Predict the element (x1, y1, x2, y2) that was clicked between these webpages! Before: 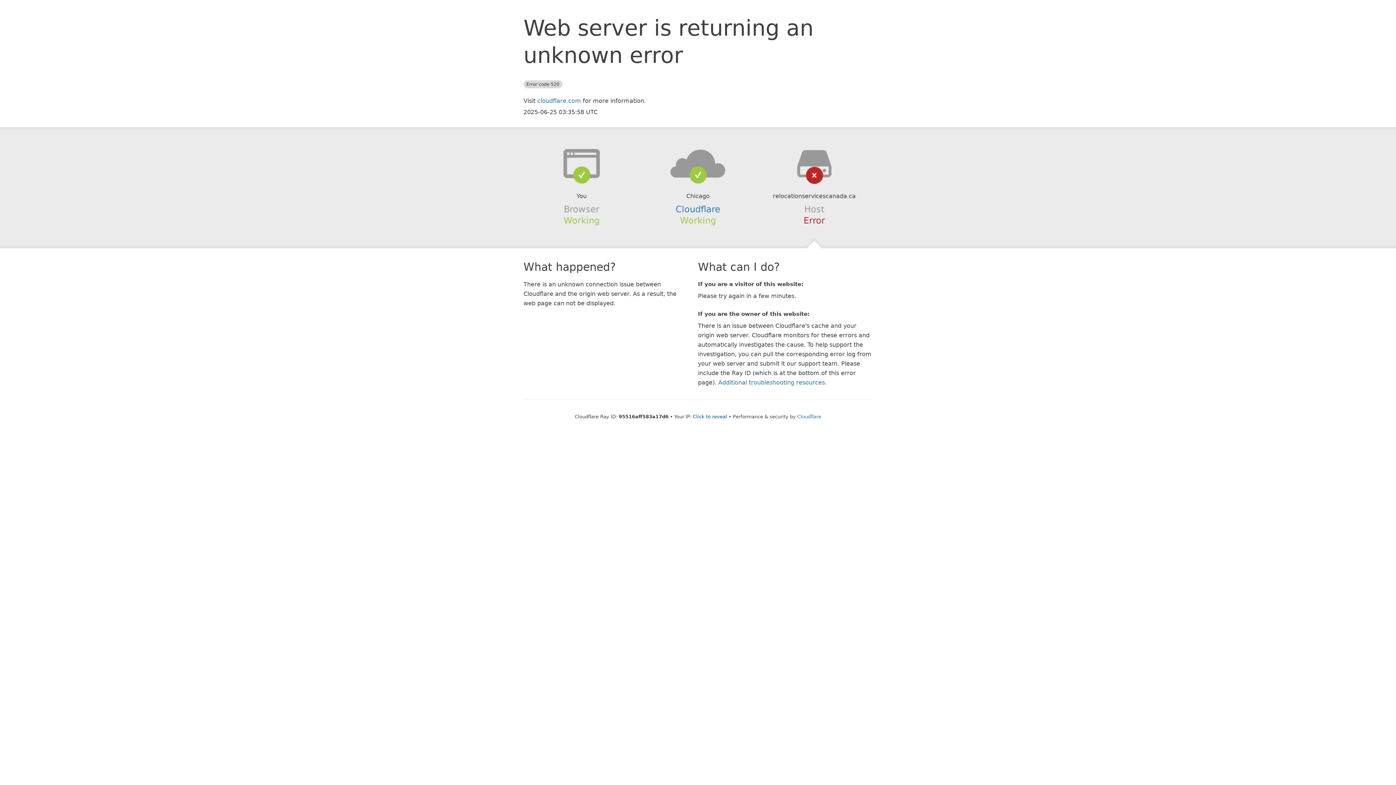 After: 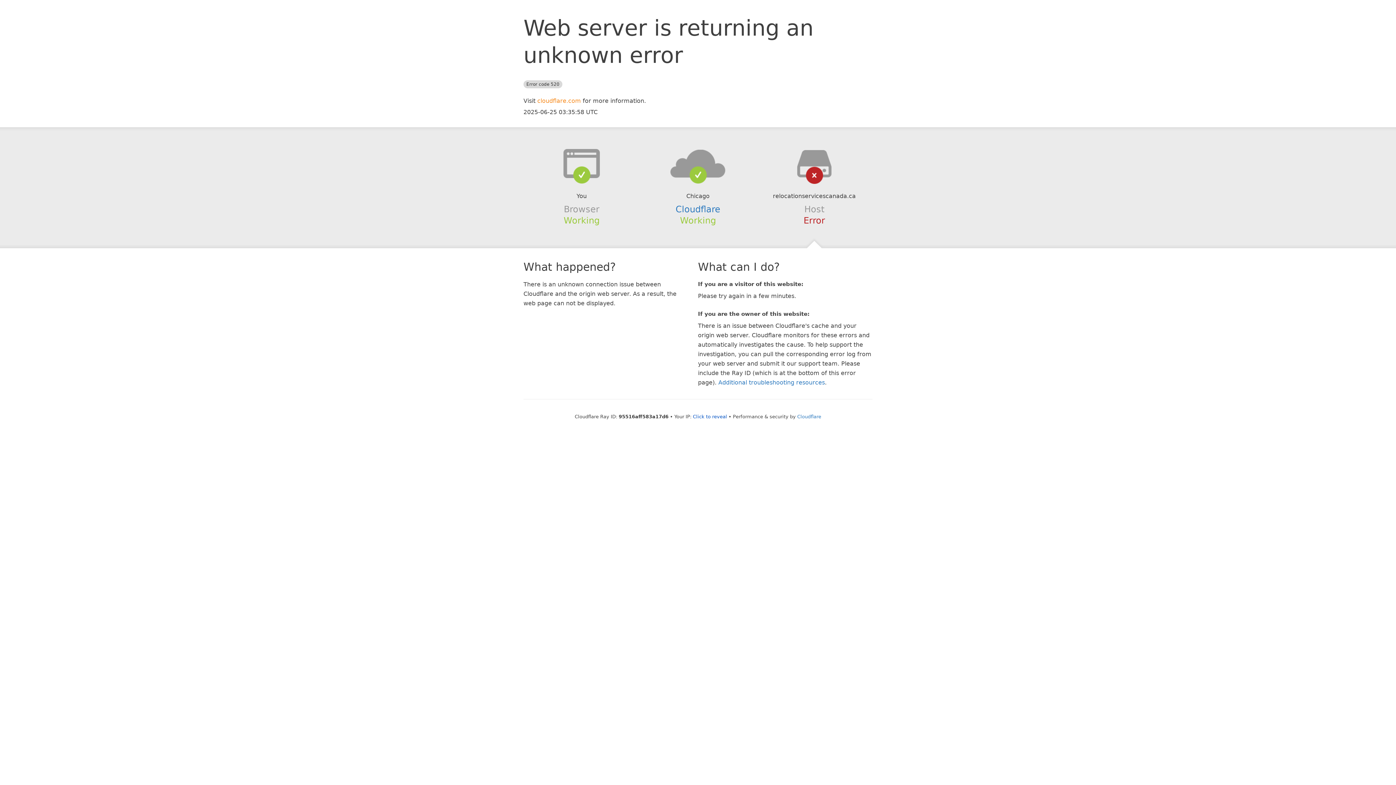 Action: label: cloudflare.com bbox: (537, 97, 581, 104)